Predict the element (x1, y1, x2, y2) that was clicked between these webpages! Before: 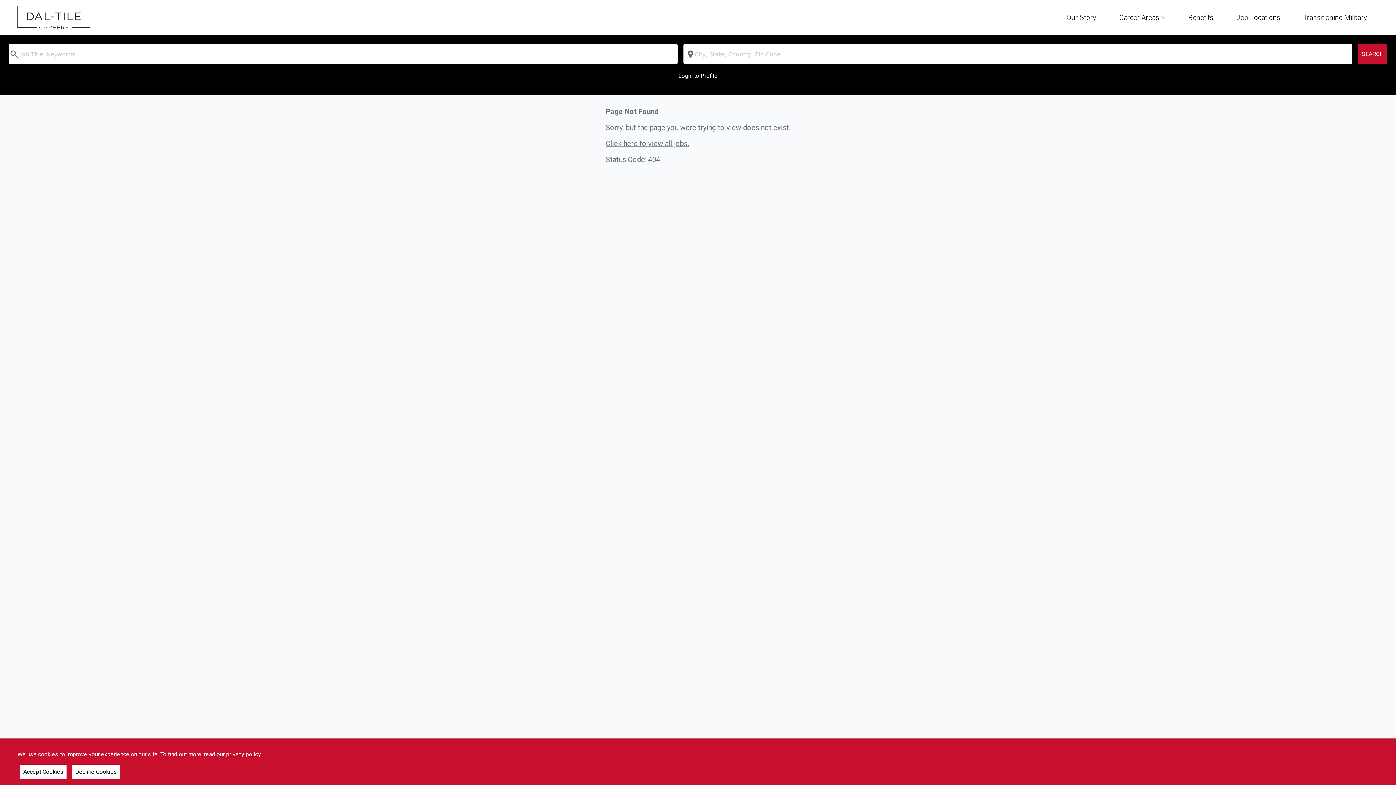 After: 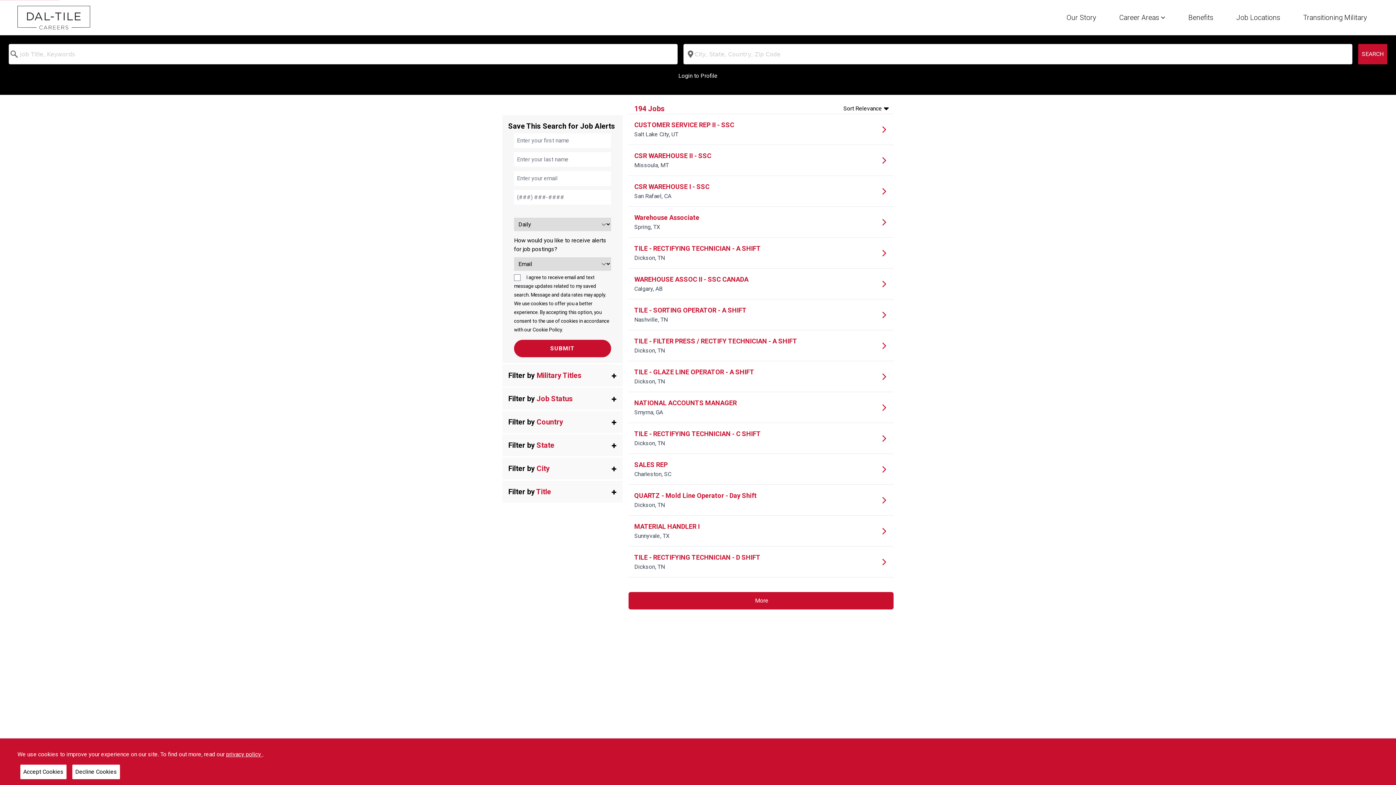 Action: label: SEARCH bbox: (1358, 44, 1387, 64)